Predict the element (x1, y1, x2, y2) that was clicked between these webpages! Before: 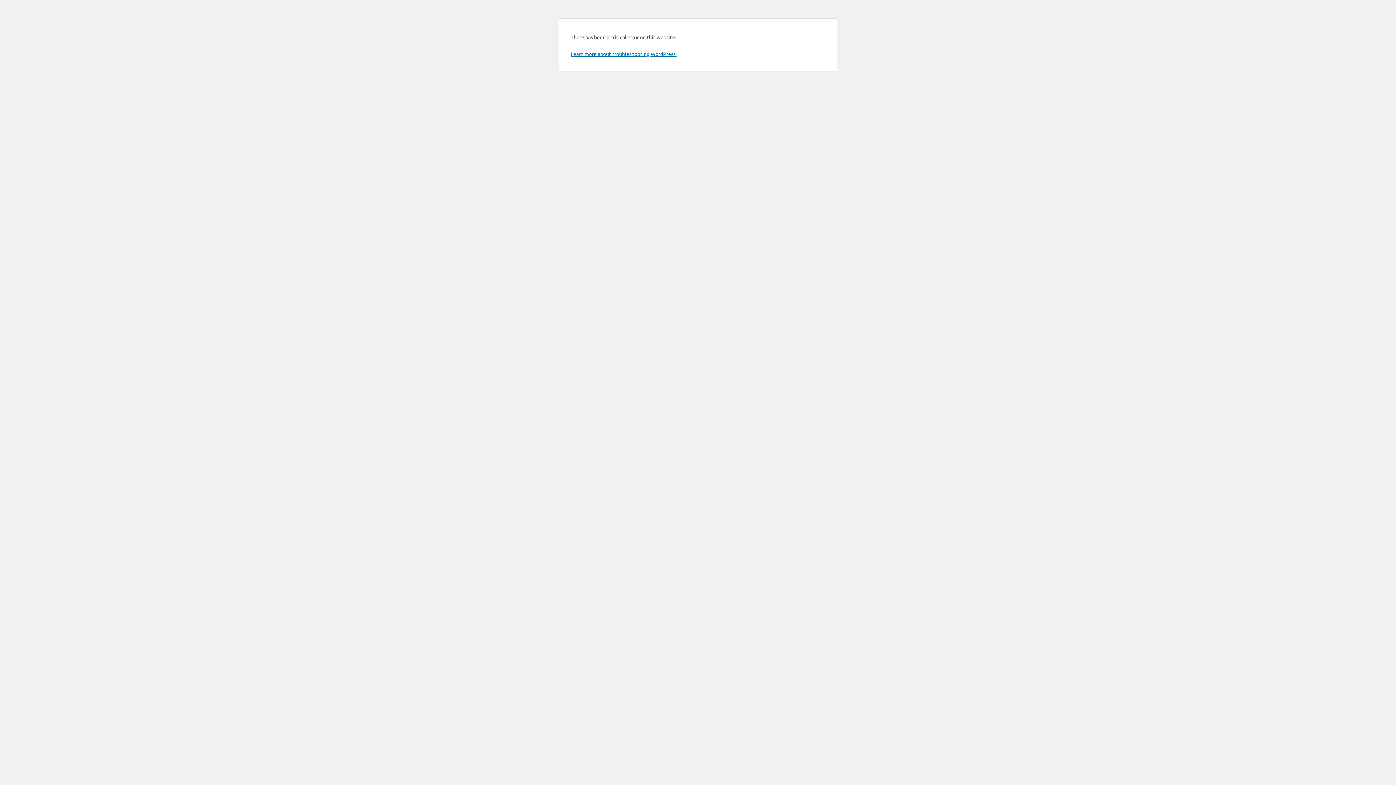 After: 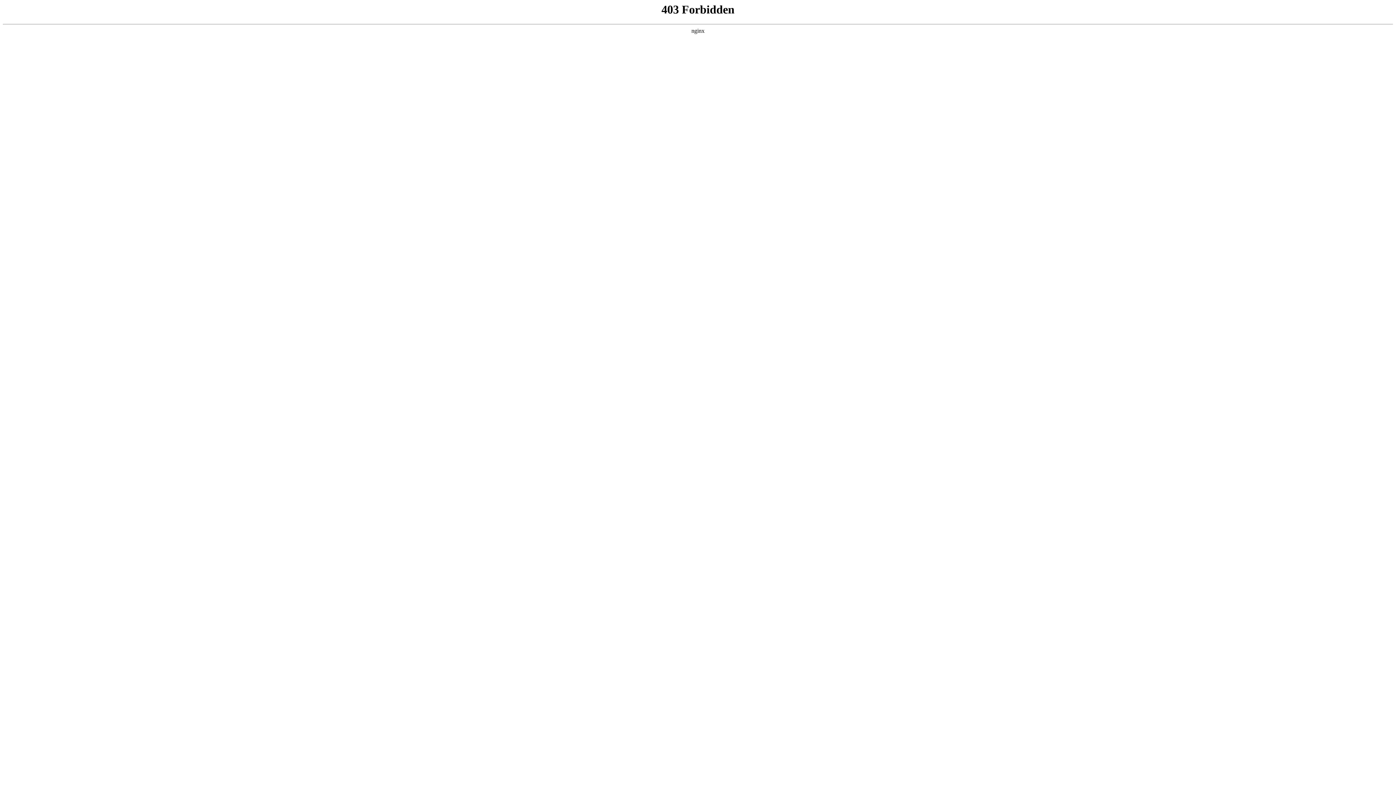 Action: label: Learn more about troubleshooting WordPress. bbox: (570, 50, 676, 57)